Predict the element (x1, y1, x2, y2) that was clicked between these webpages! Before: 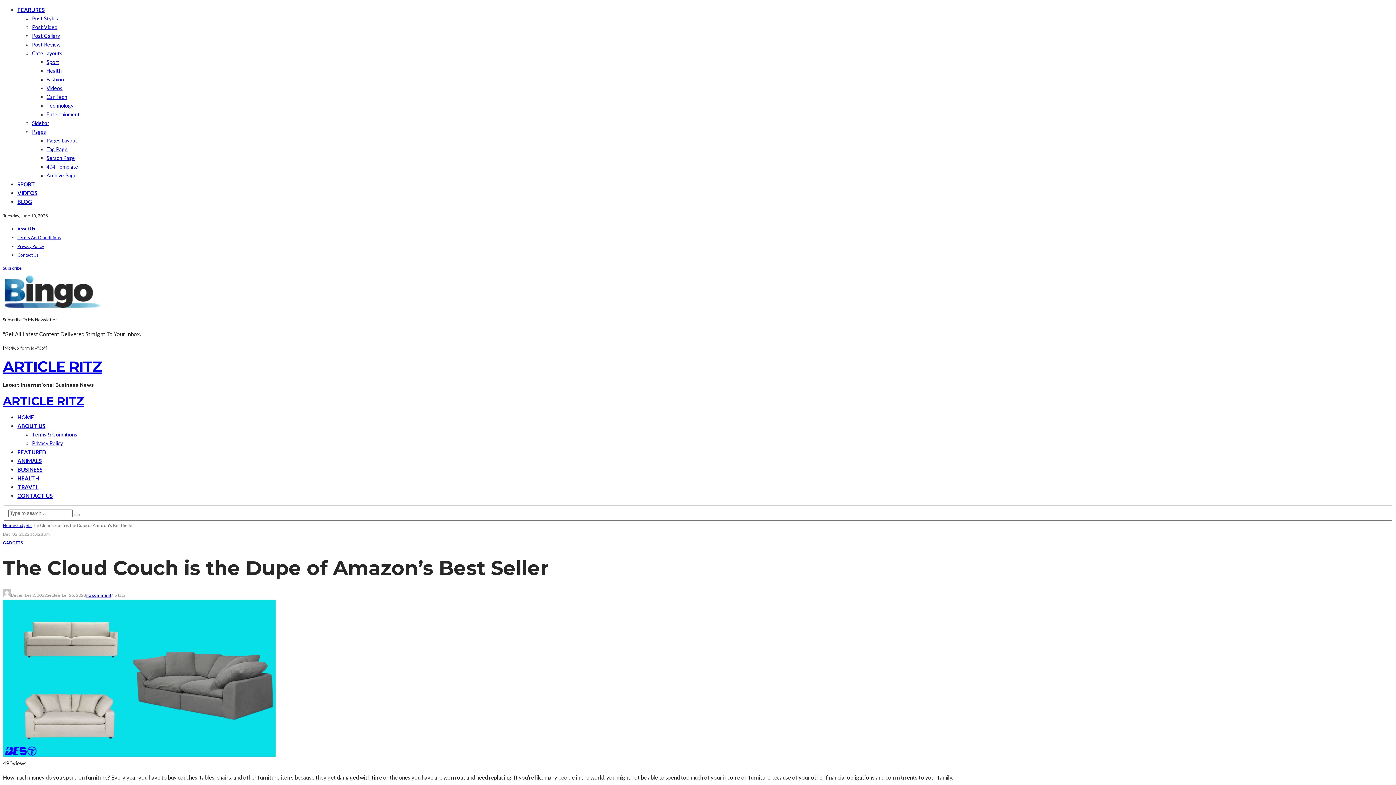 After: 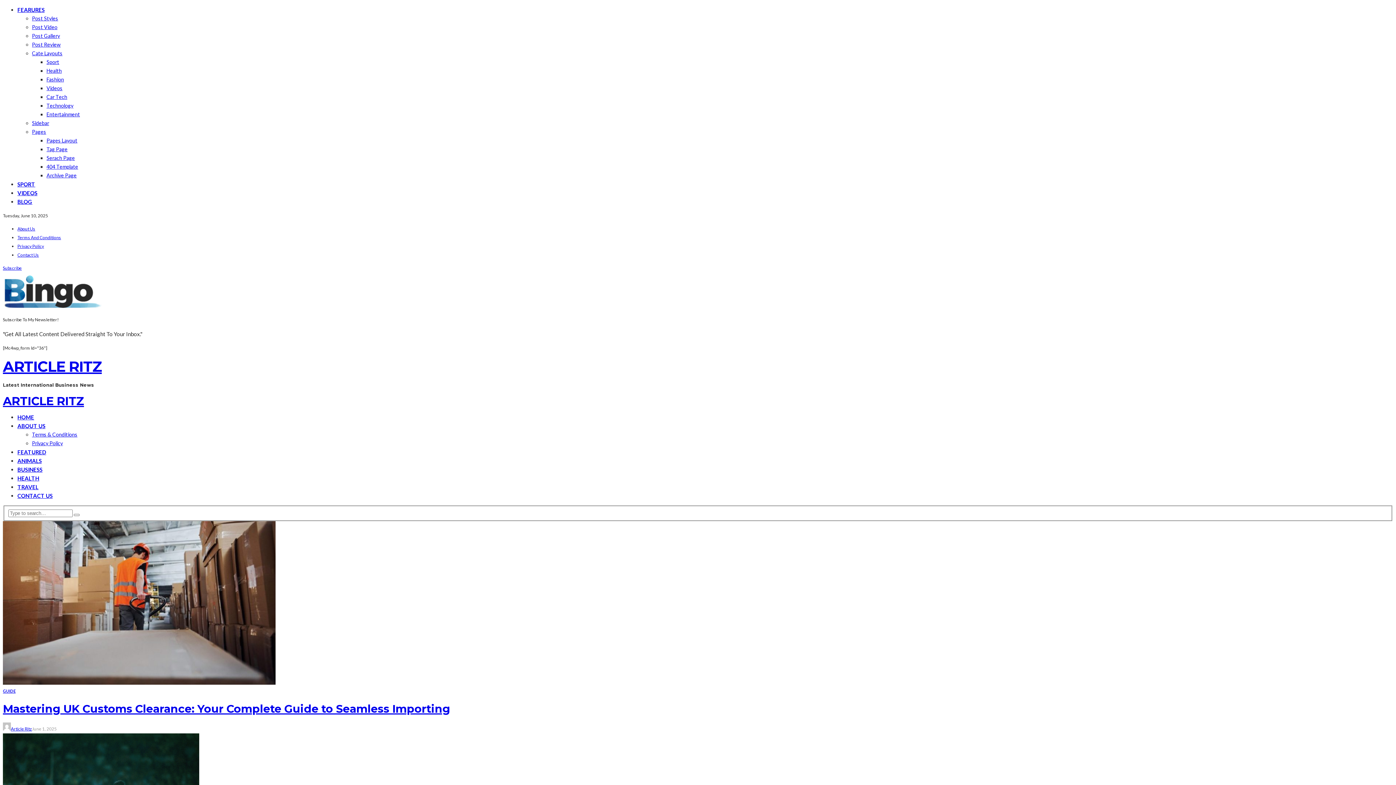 Action: bbox: (2, 308, 102, 313)